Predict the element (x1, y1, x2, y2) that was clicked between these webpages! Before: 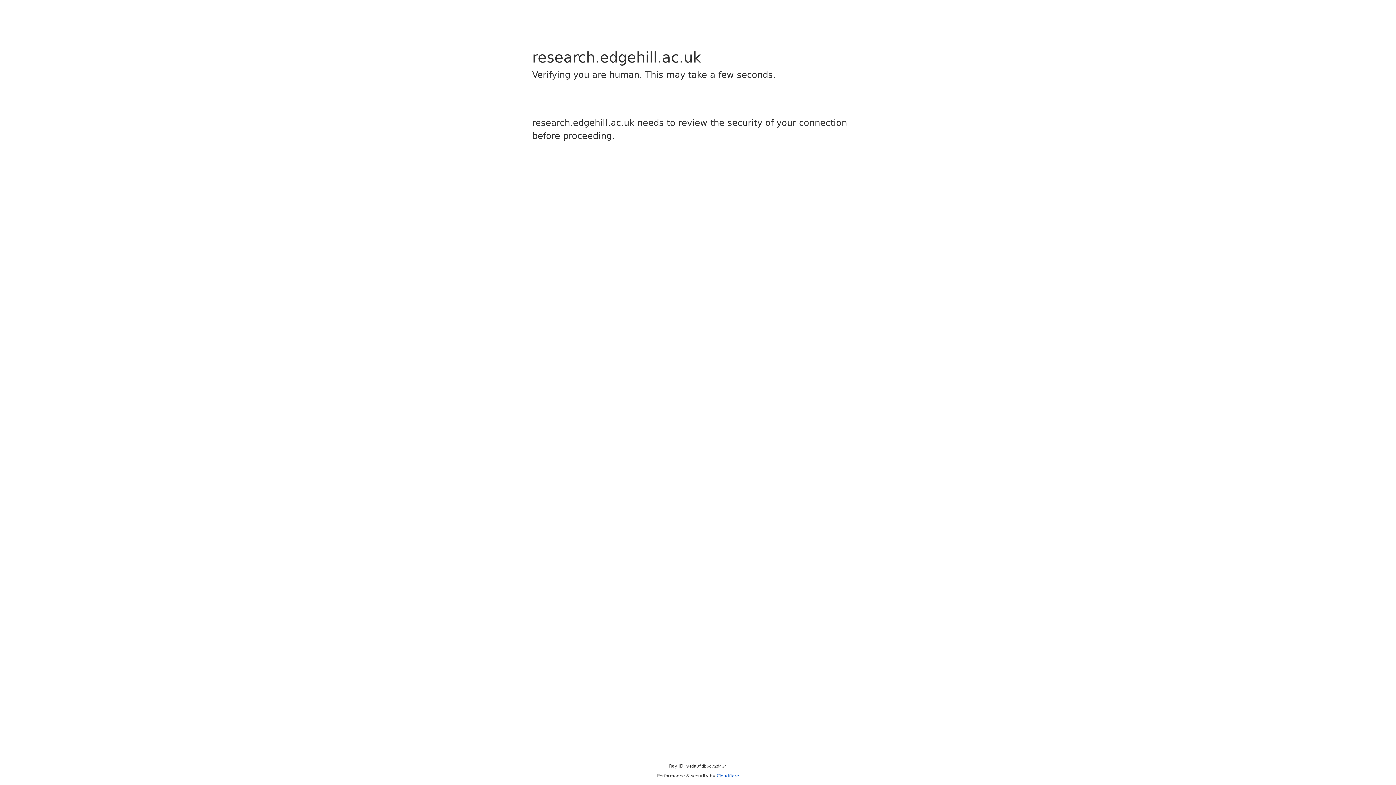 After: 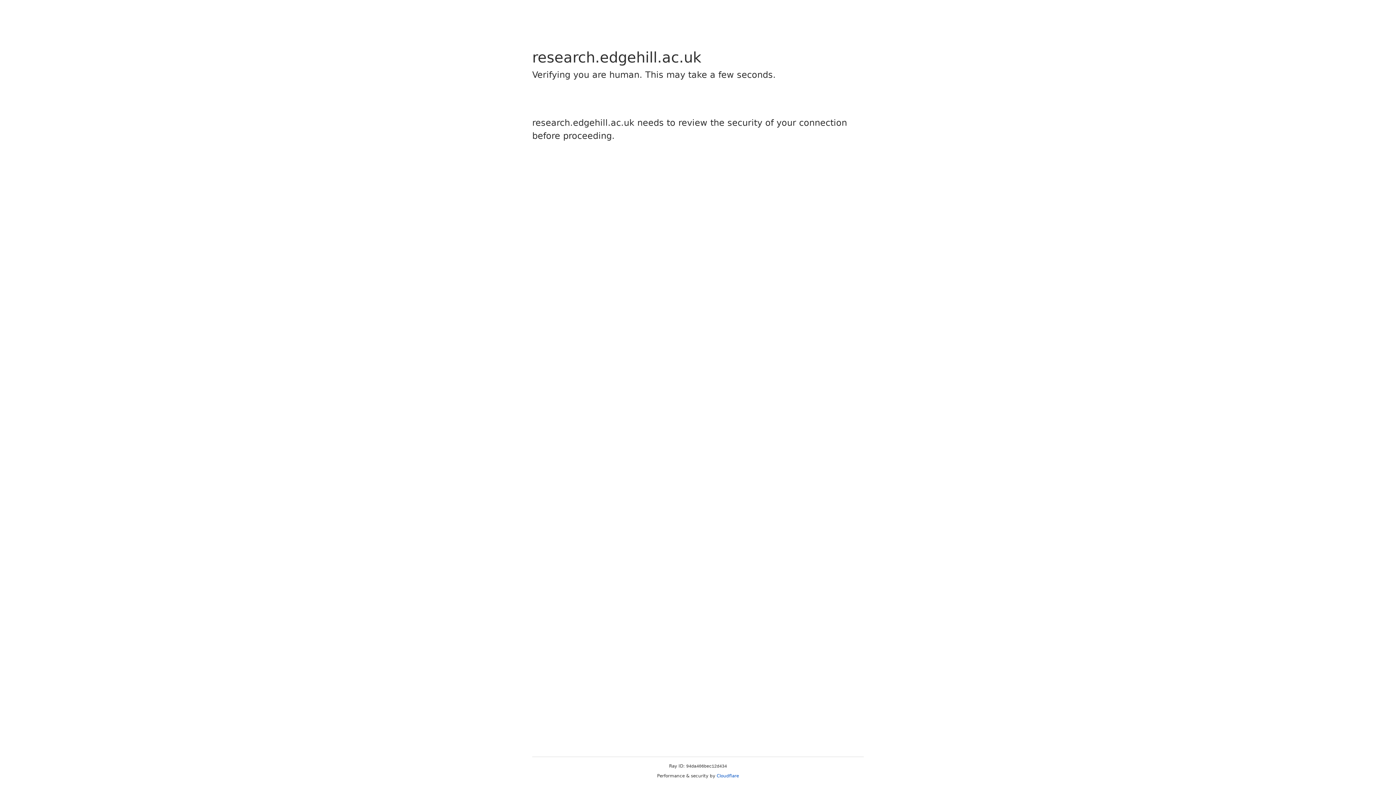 Action: bbox: (716, 773, 739, 778) label: Cloudflare